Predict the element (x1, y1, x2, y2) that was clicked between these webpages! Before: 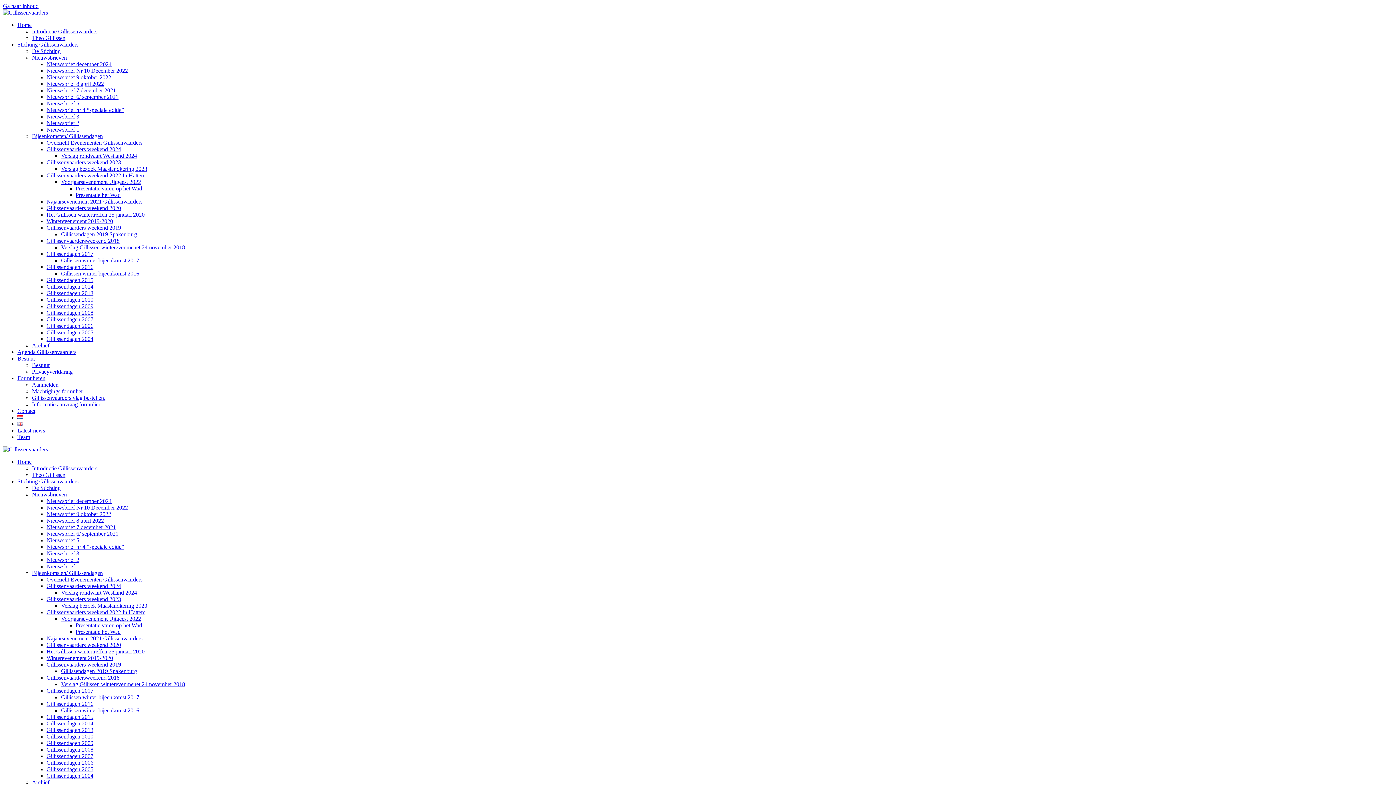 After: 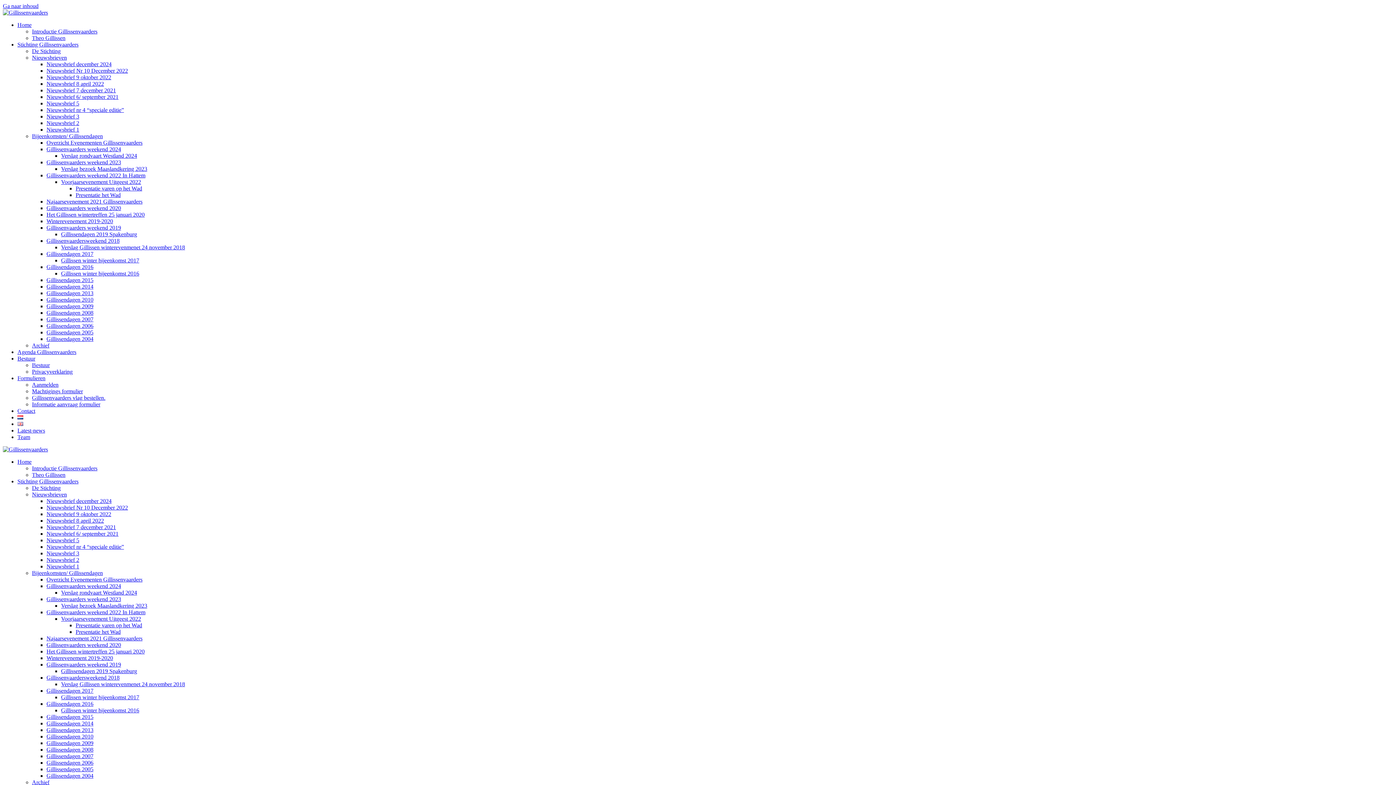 Action: bbox: (46, 498, 111, 504) label: Nieuwsbrief december 2024